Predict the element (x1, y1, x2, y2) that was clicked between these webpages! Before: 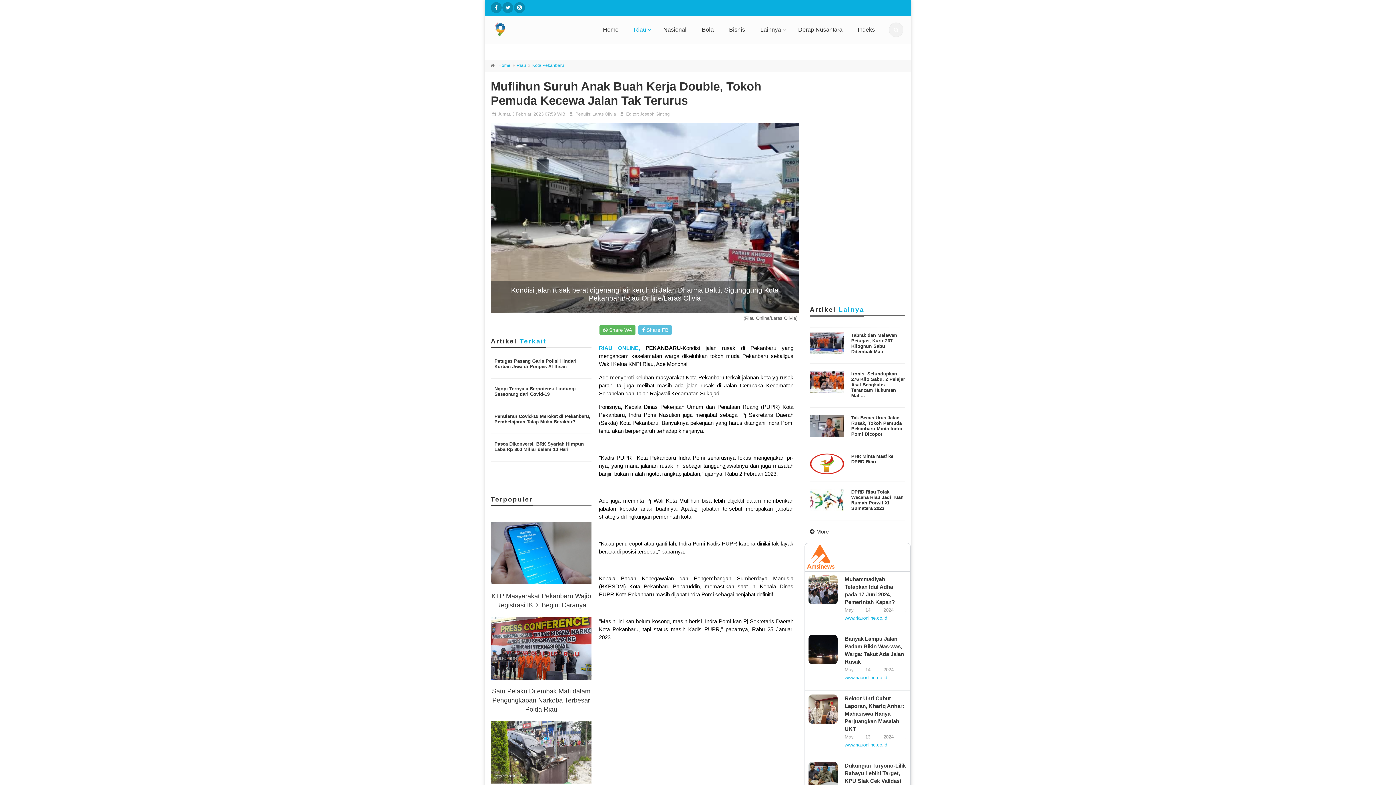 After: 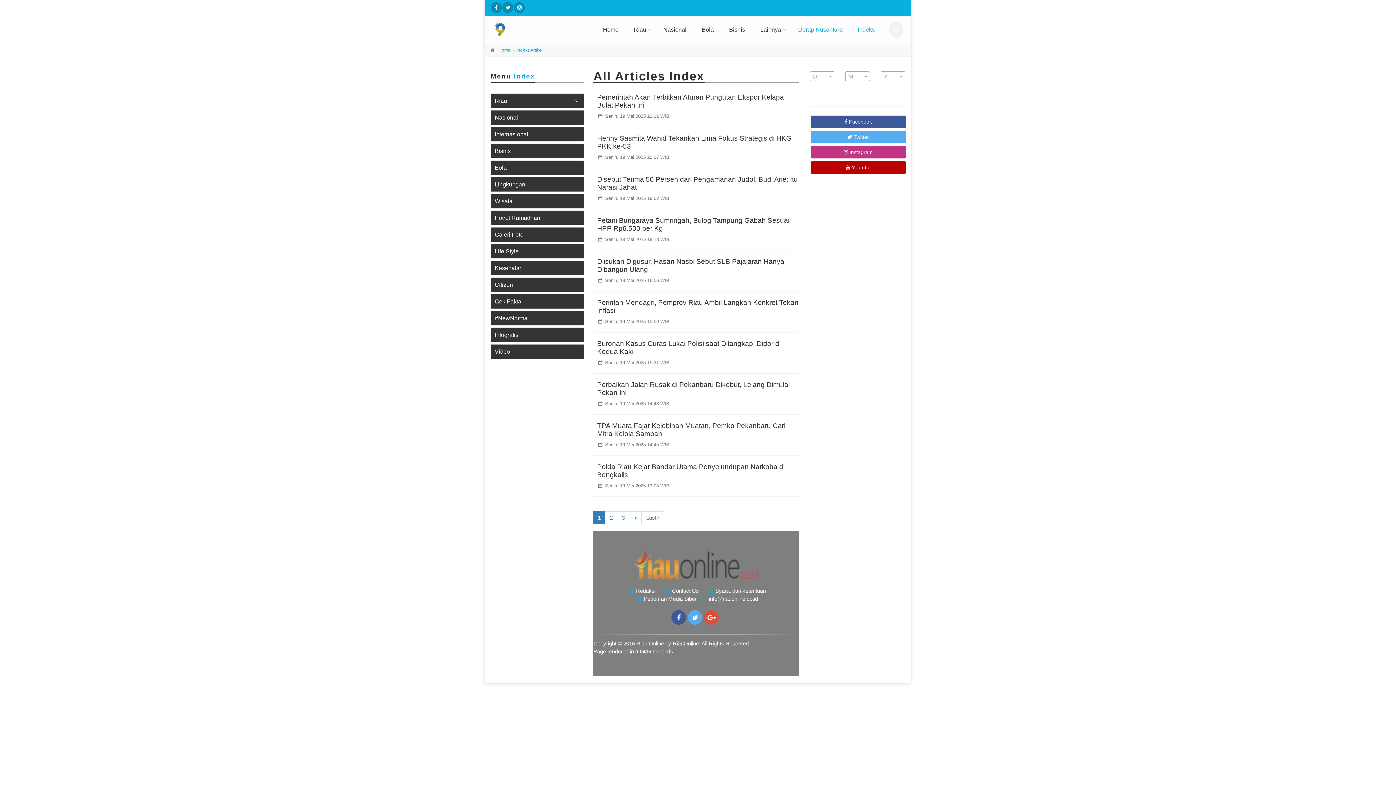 Action: label: Indeks bbox: (852, 16, 880, 43)